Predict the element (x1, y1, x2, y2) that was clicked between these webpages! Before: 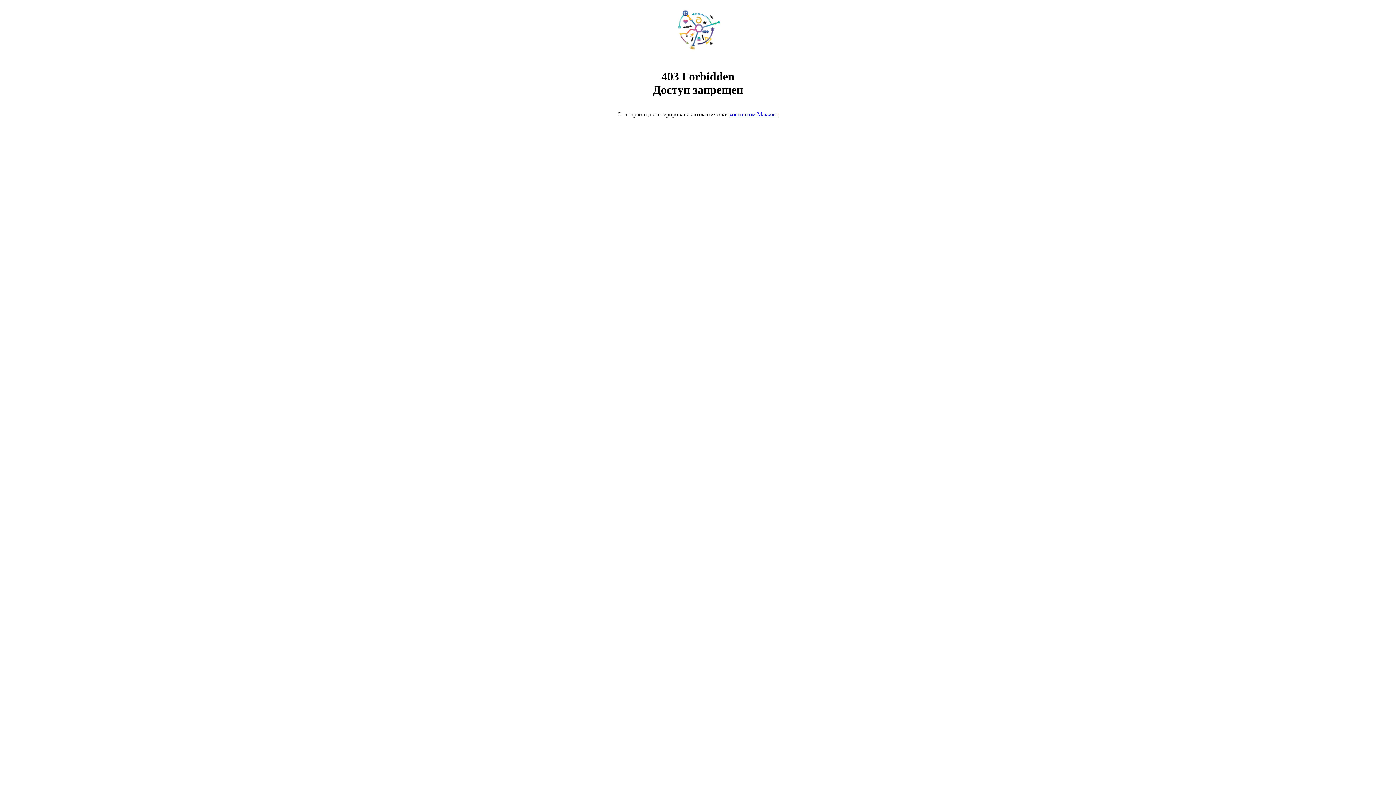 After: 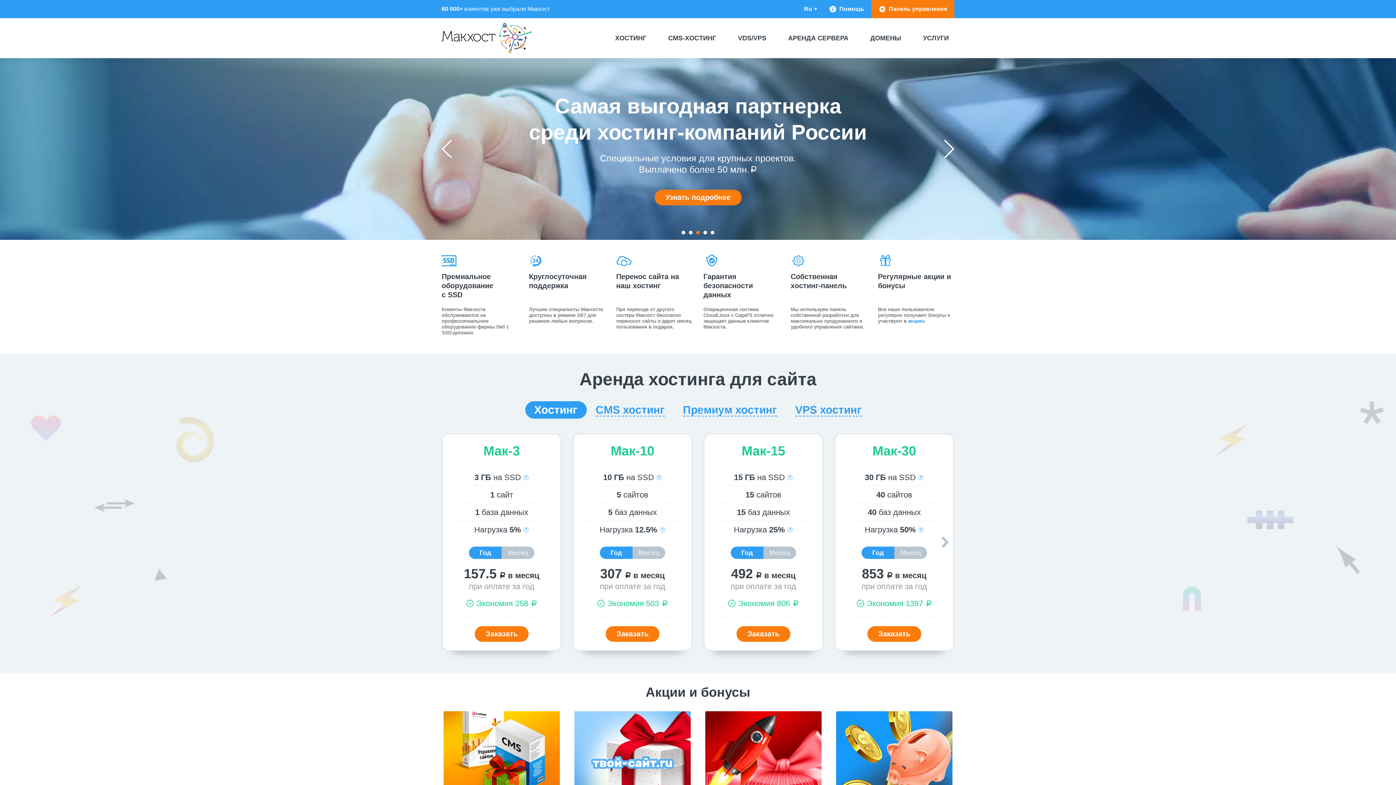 Action: label: хостингом Макхост bbox: (729, 111, 778, 117)